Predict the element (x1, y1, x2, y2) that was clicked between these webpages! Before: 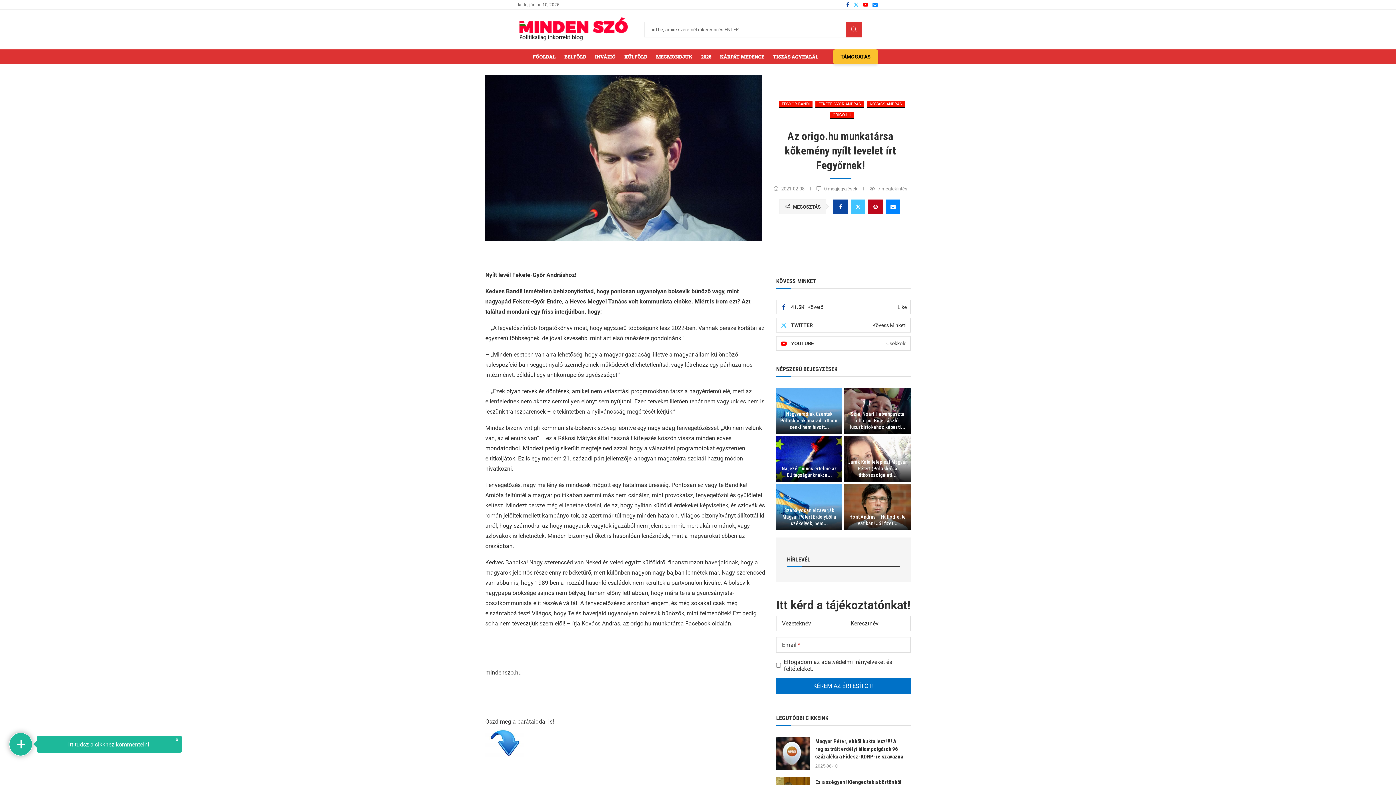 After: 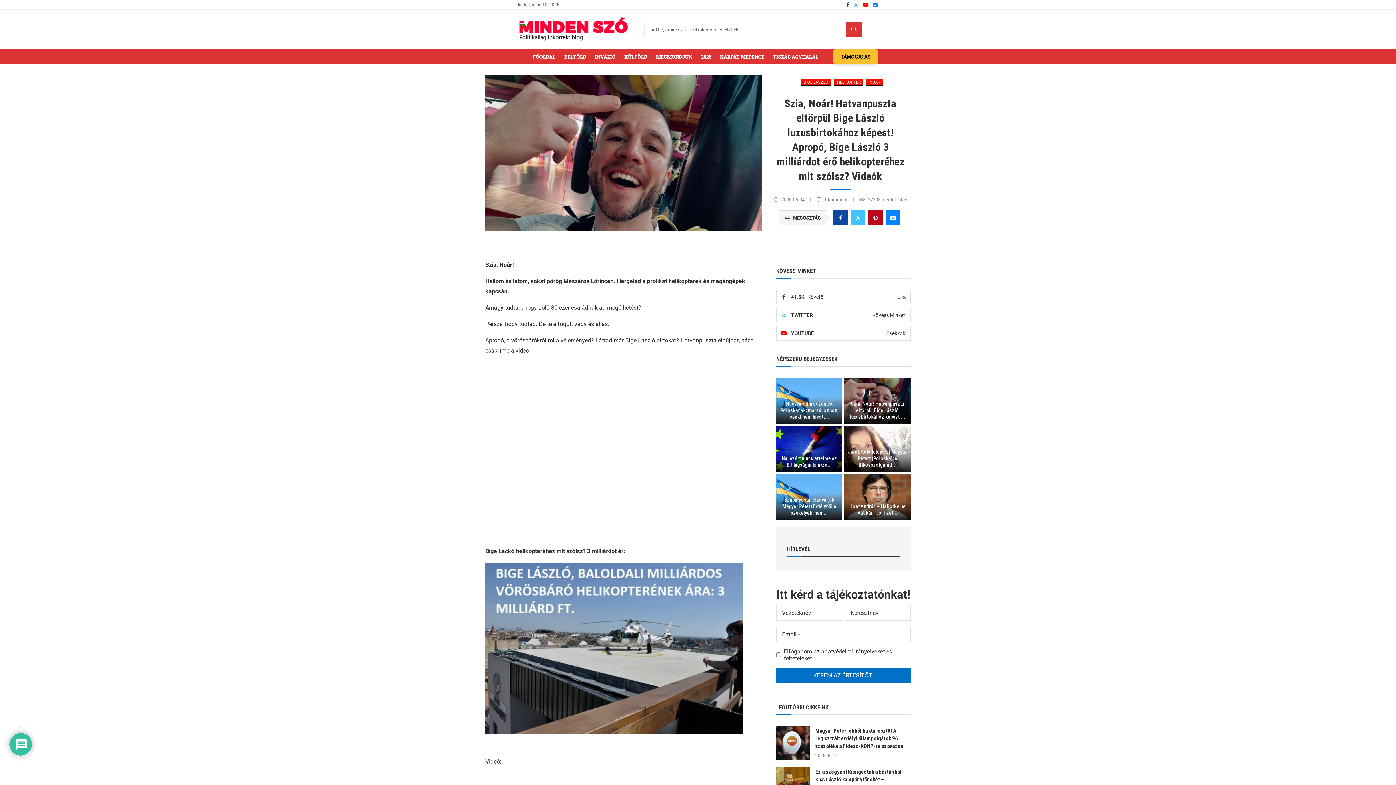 Action: bbox: (849, 411, 905, 430) label: Szia, Noár! Hatvanpuszta eltörpül Bige László luxusbirtokához képest!...